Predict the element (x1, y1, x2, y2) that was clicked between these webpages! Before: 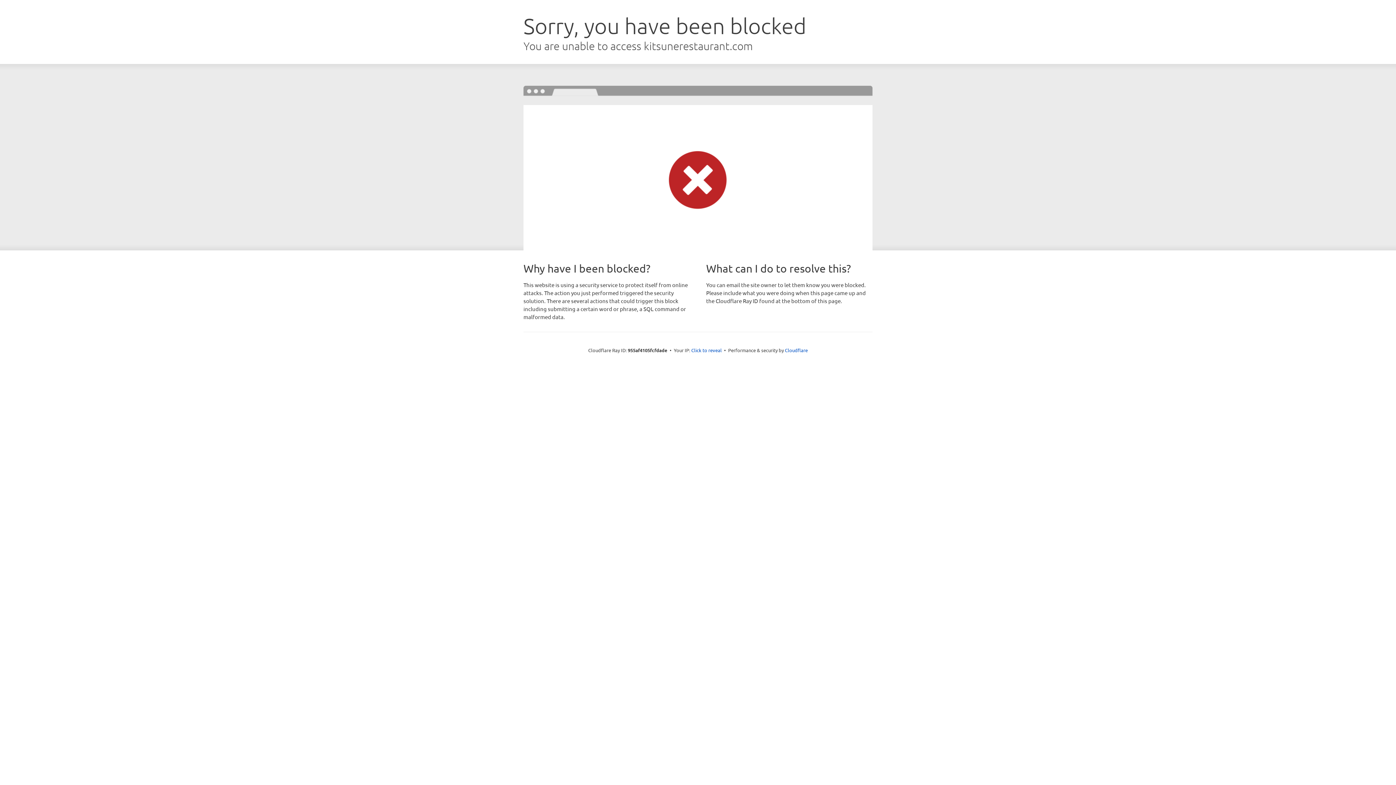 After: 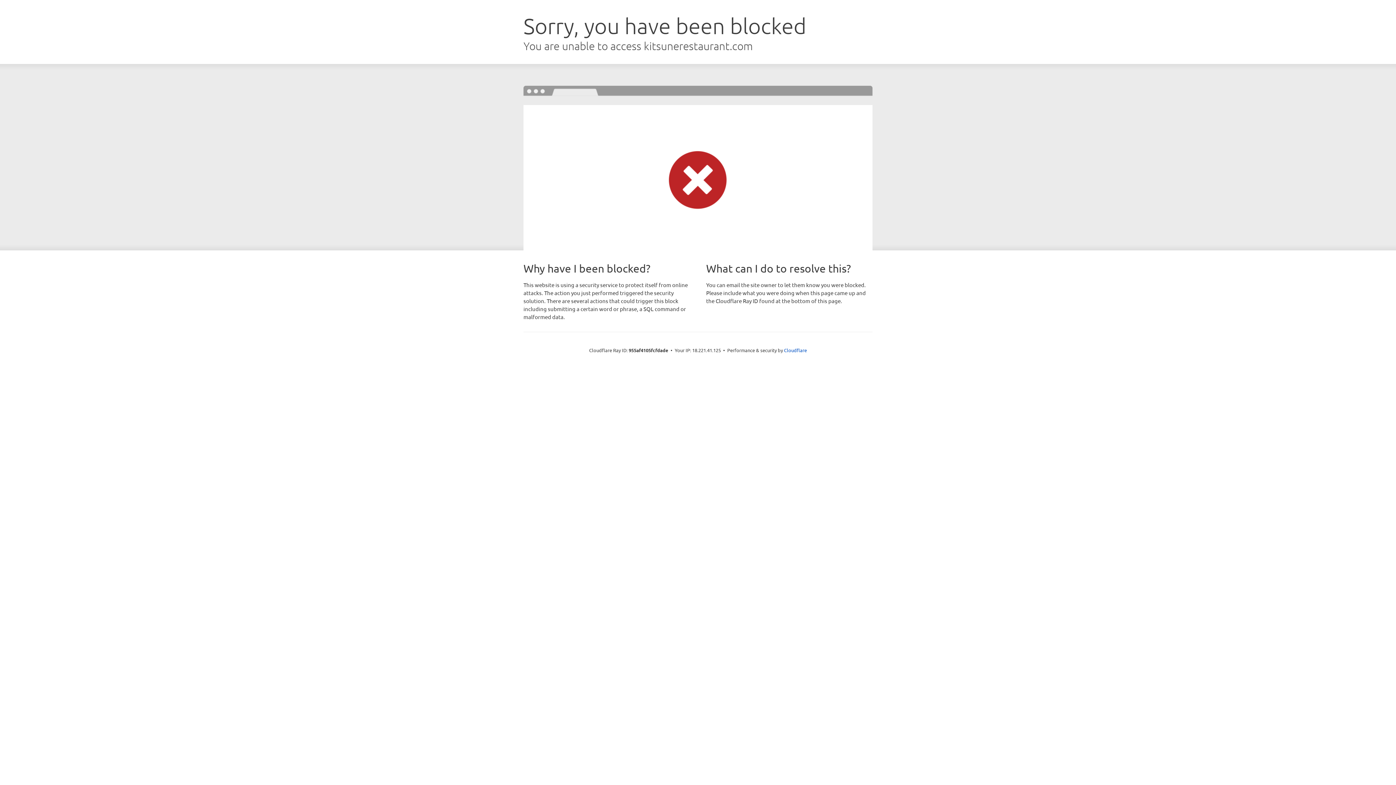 Action: bbox: (691, 346, 722, 353) label: Click to reveal